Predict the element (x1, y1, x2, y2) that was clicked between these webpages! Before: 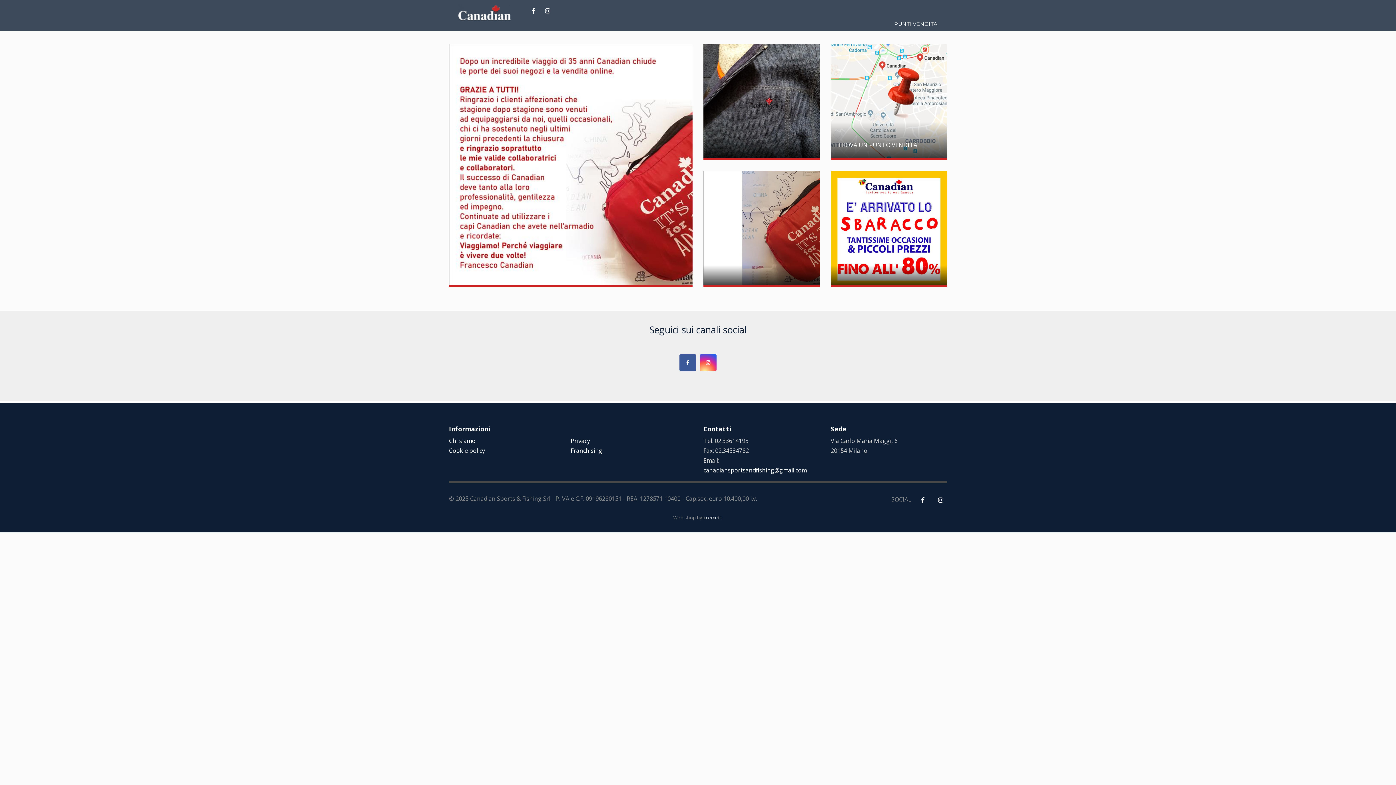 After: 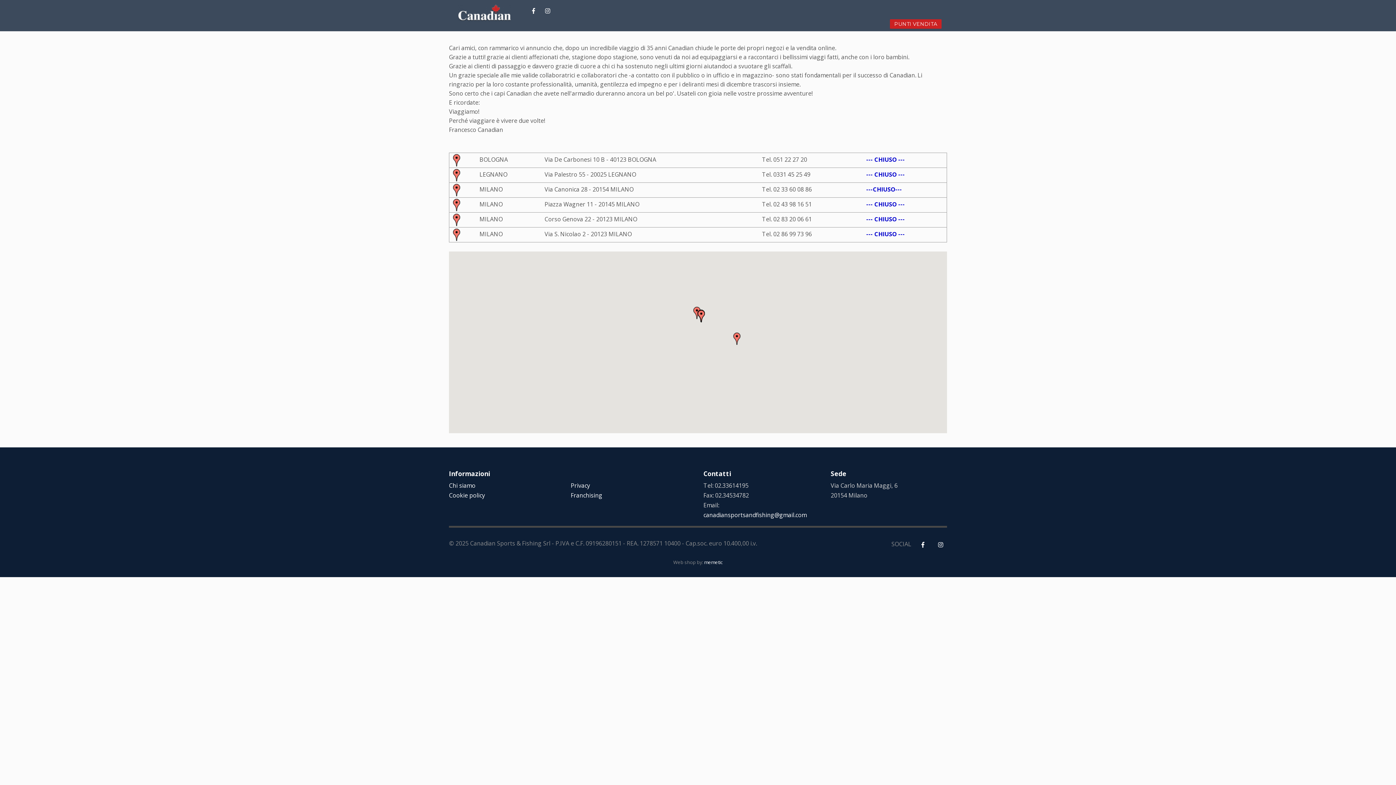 Action: bbox: (703, 43, 820, 160)